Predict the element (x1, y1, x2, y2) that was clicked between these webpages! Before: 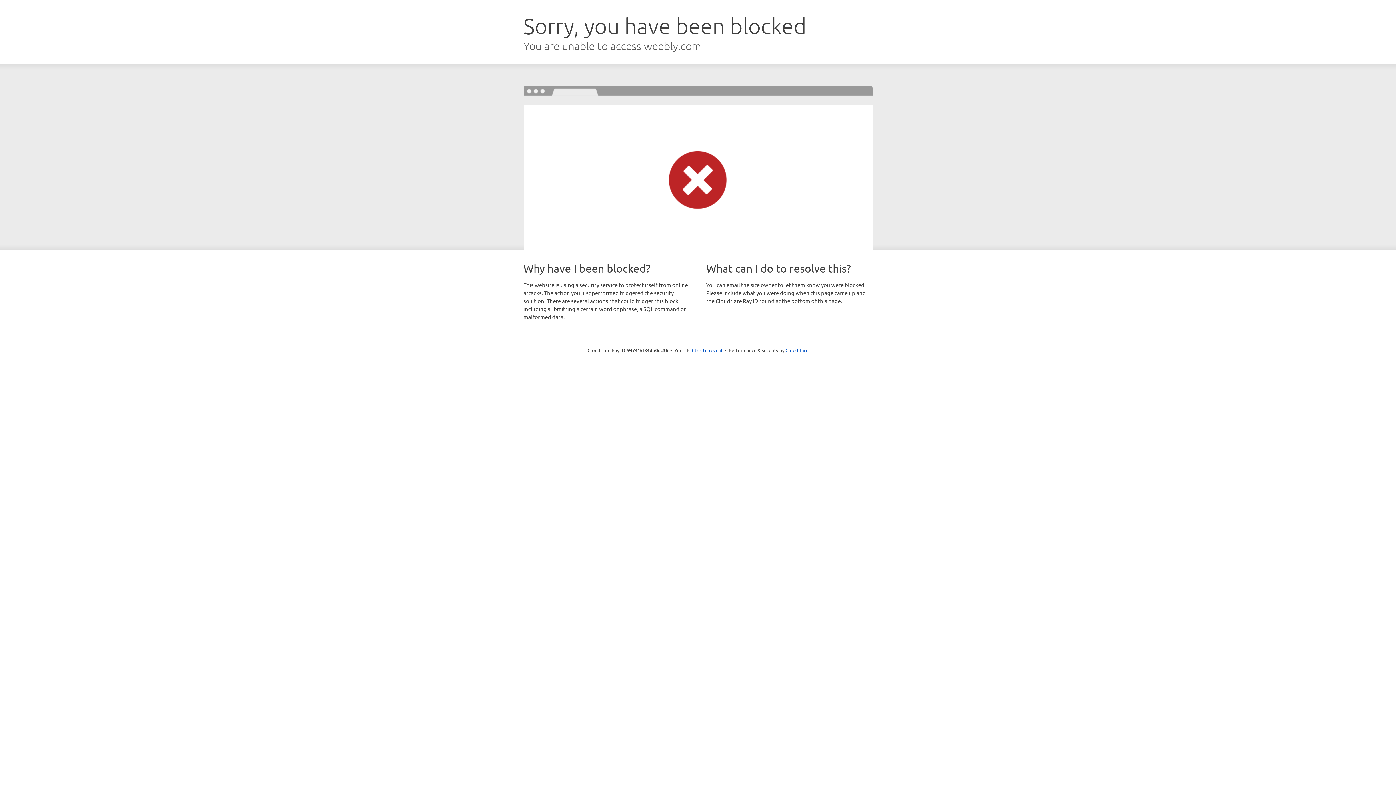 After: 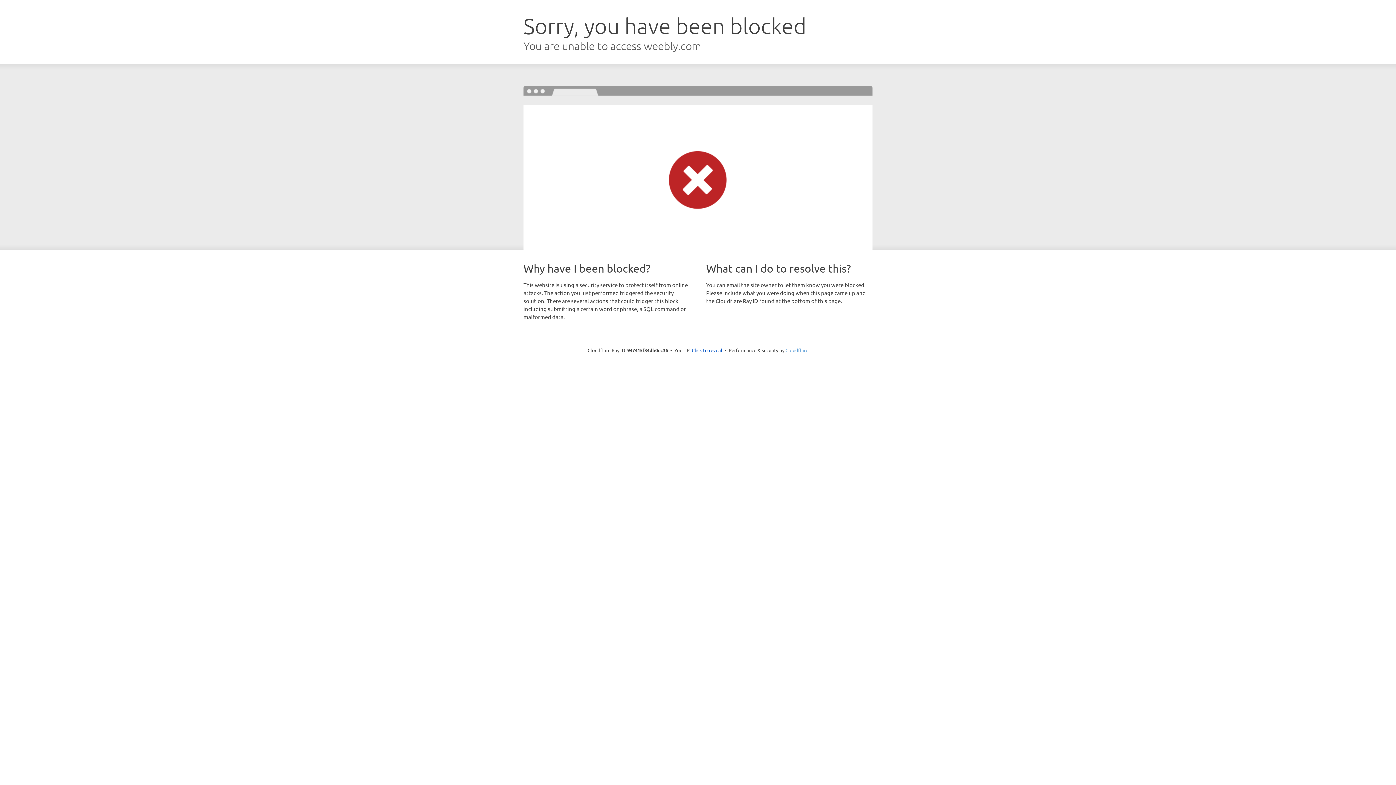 Action: bbox: (785, 347, 808, 353) label: Cloudflare